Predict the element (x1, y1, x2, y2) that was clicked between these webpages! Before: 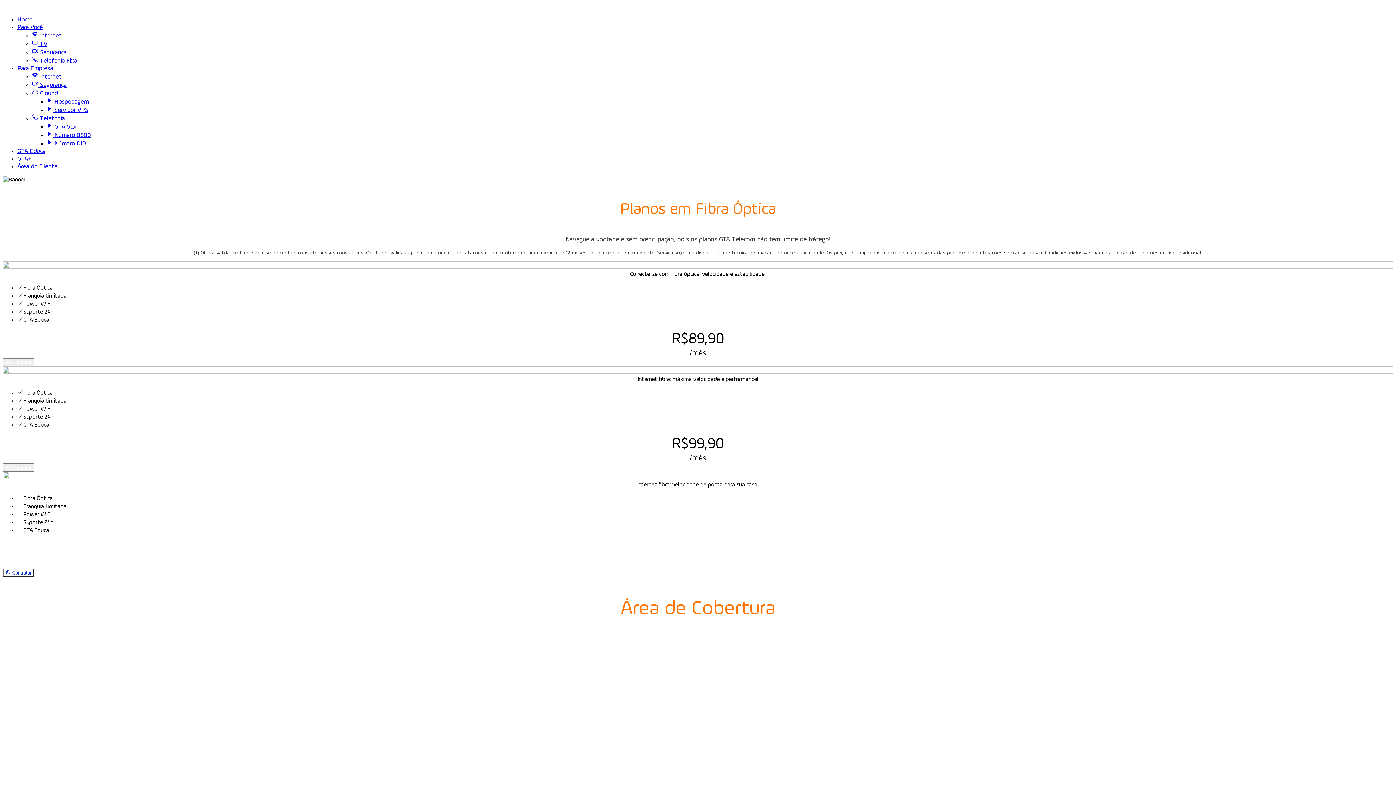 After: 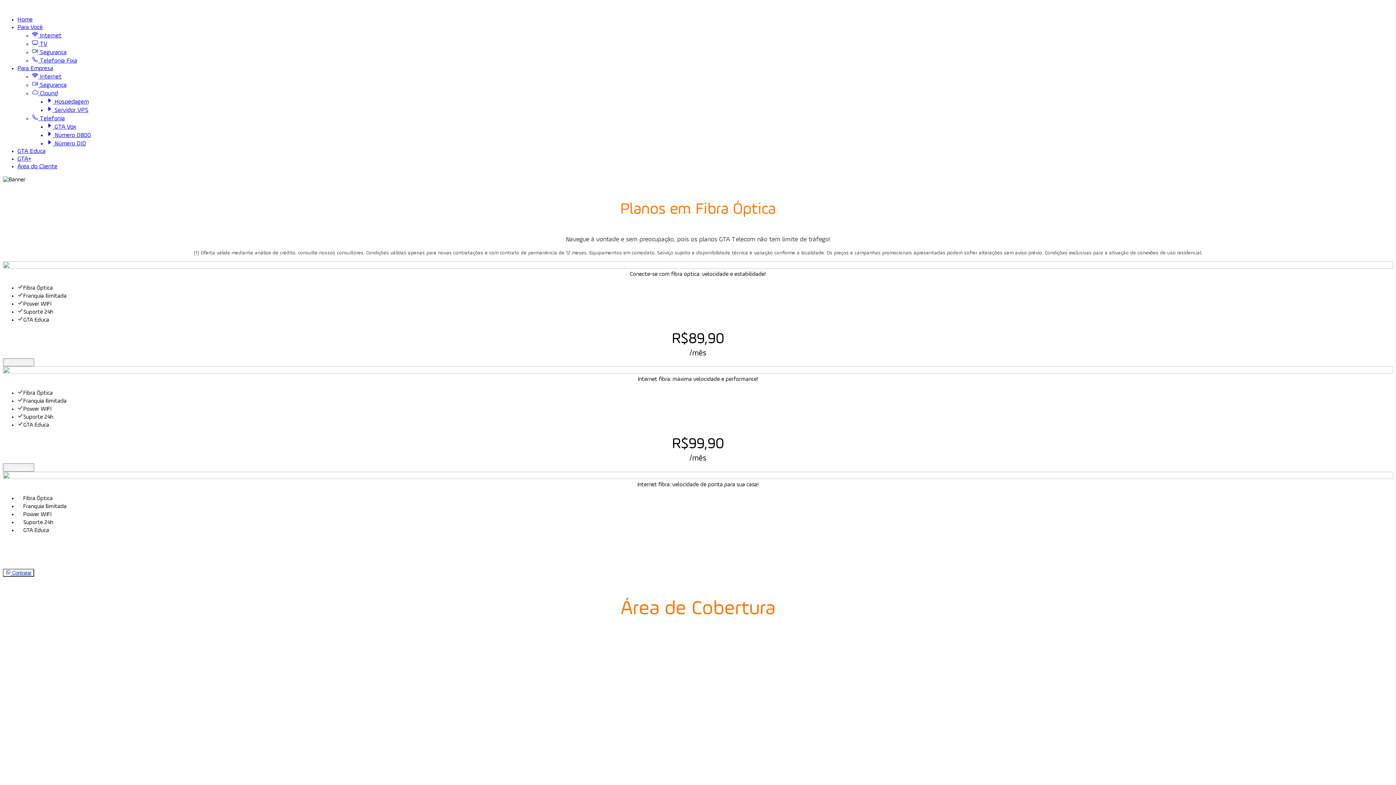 Action: bbox: (17, 16, 32, 22) label: Home